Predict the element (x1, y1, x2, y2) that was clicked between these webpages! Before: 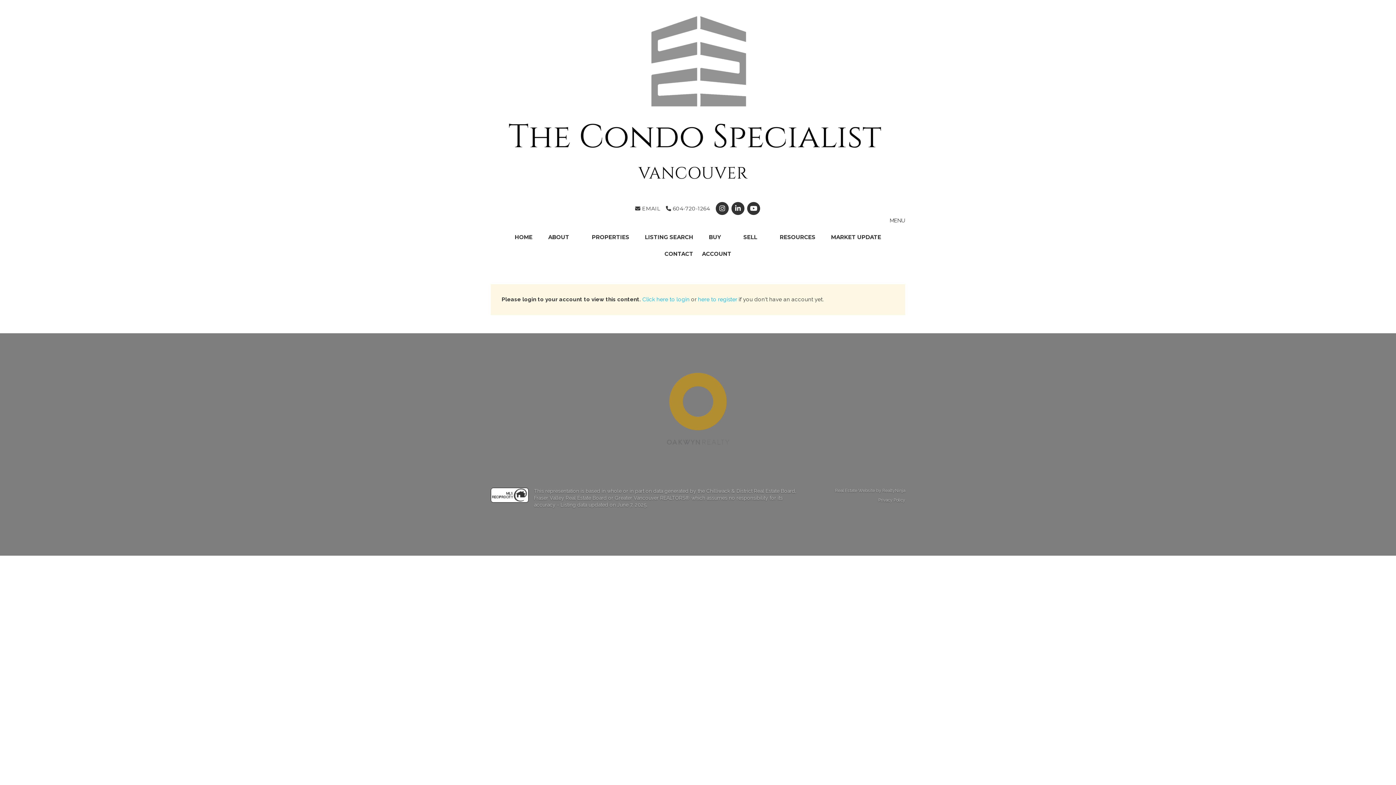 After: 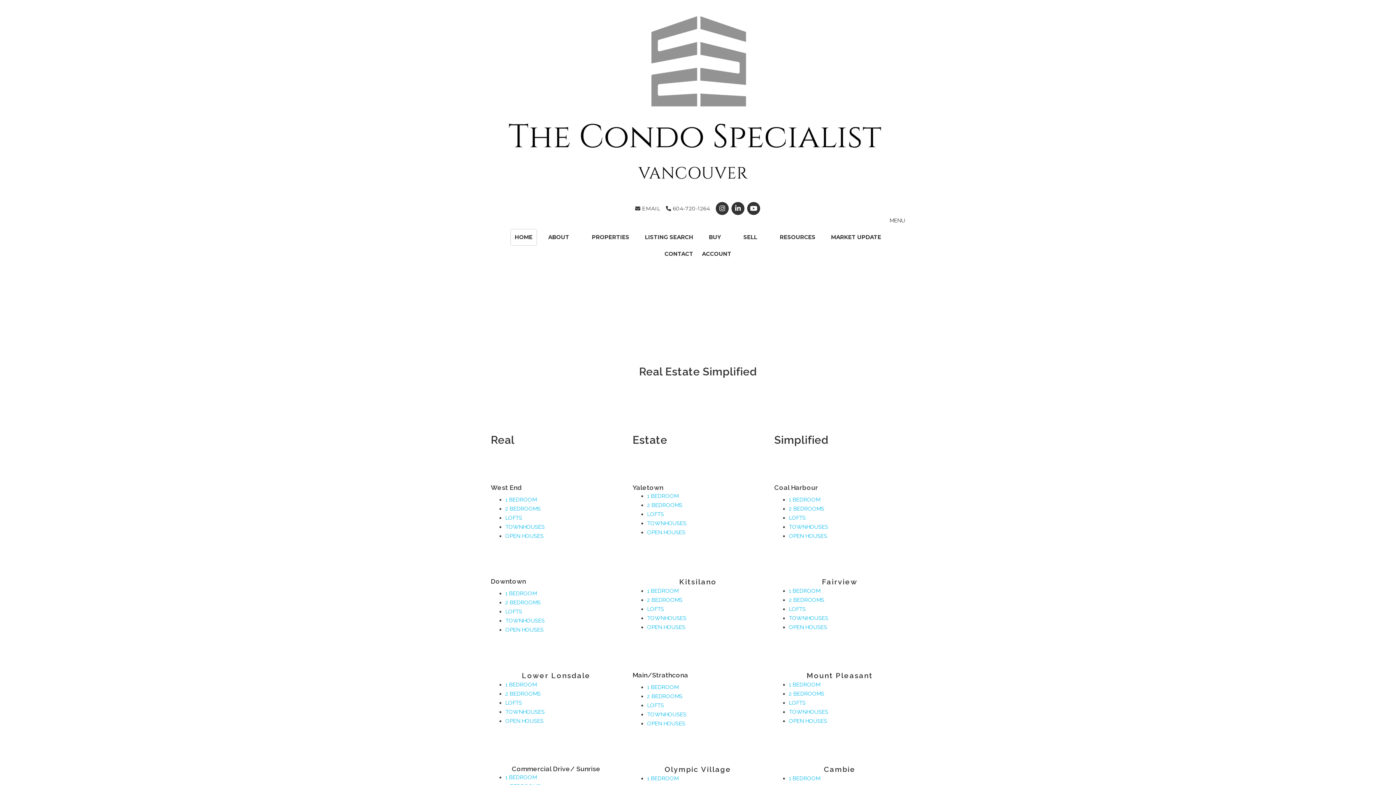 Action: bbox: (490, 5, 900, 189)